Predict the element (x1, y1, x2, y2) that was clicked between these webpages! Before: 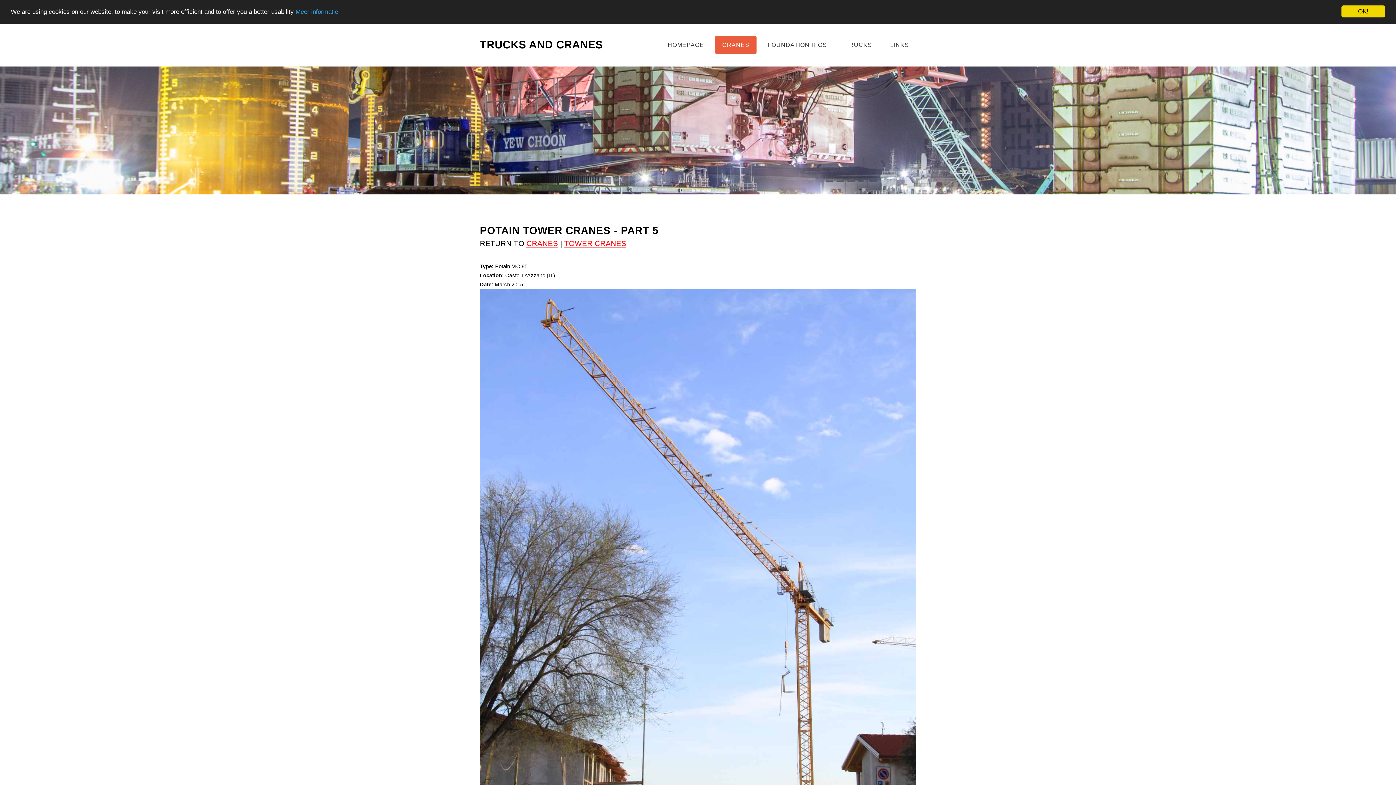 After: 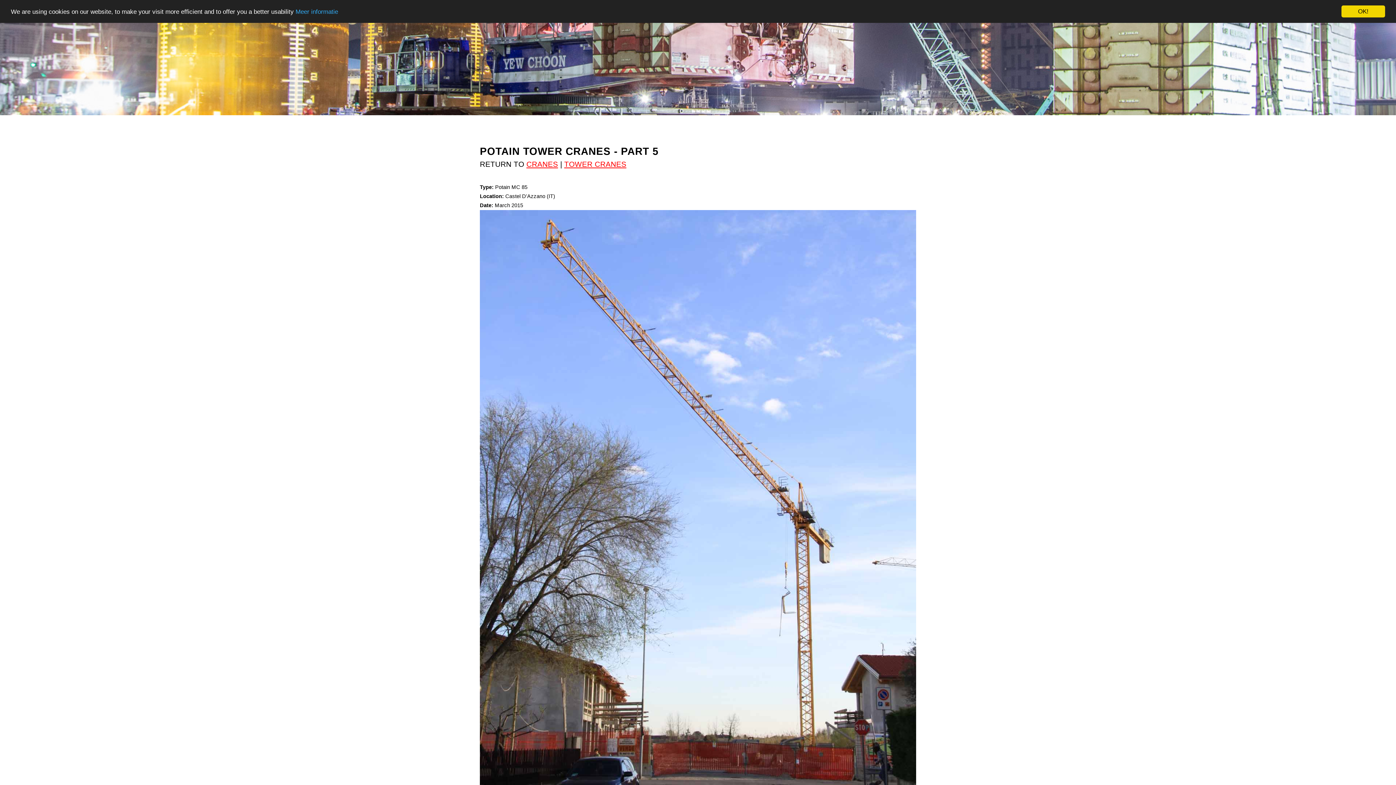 Action: bbox: (480, 289, 916, 864)